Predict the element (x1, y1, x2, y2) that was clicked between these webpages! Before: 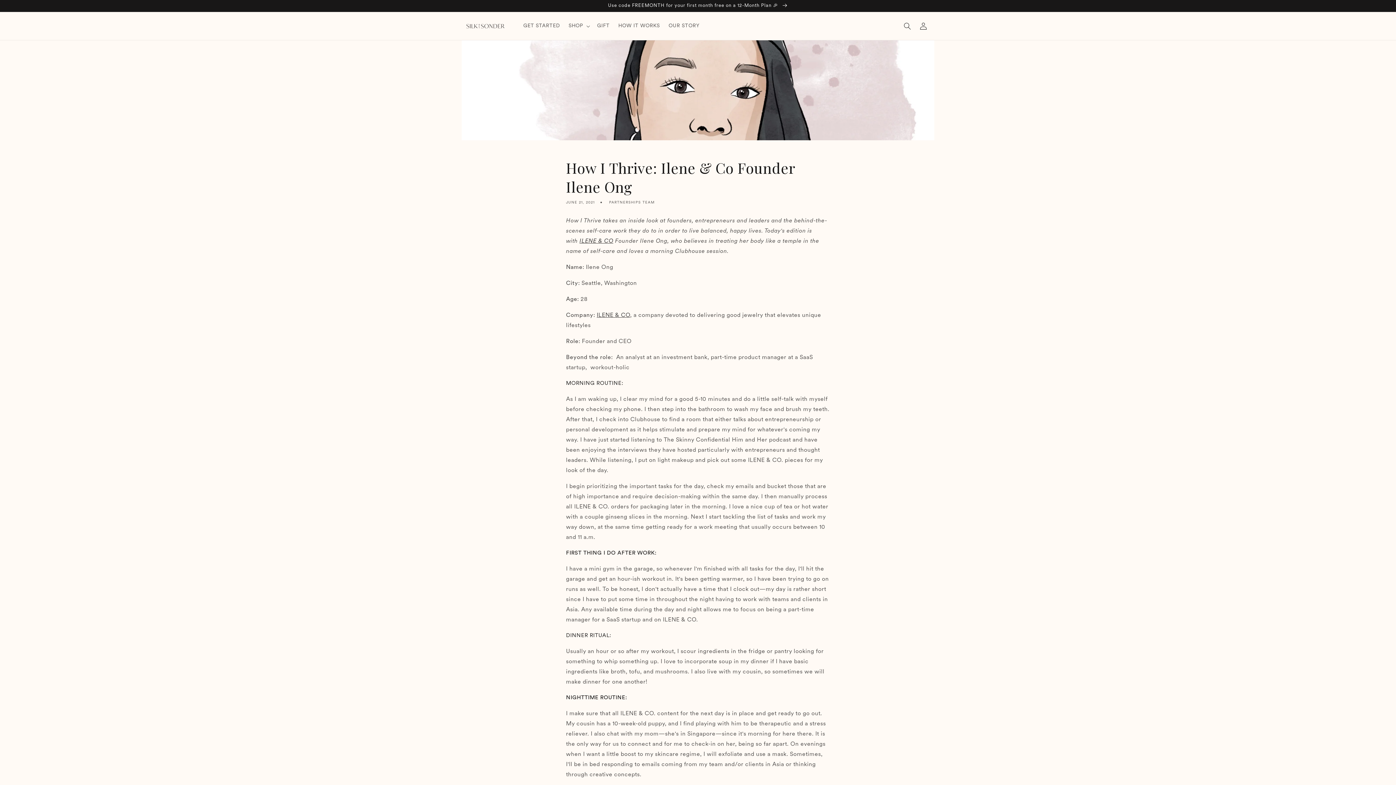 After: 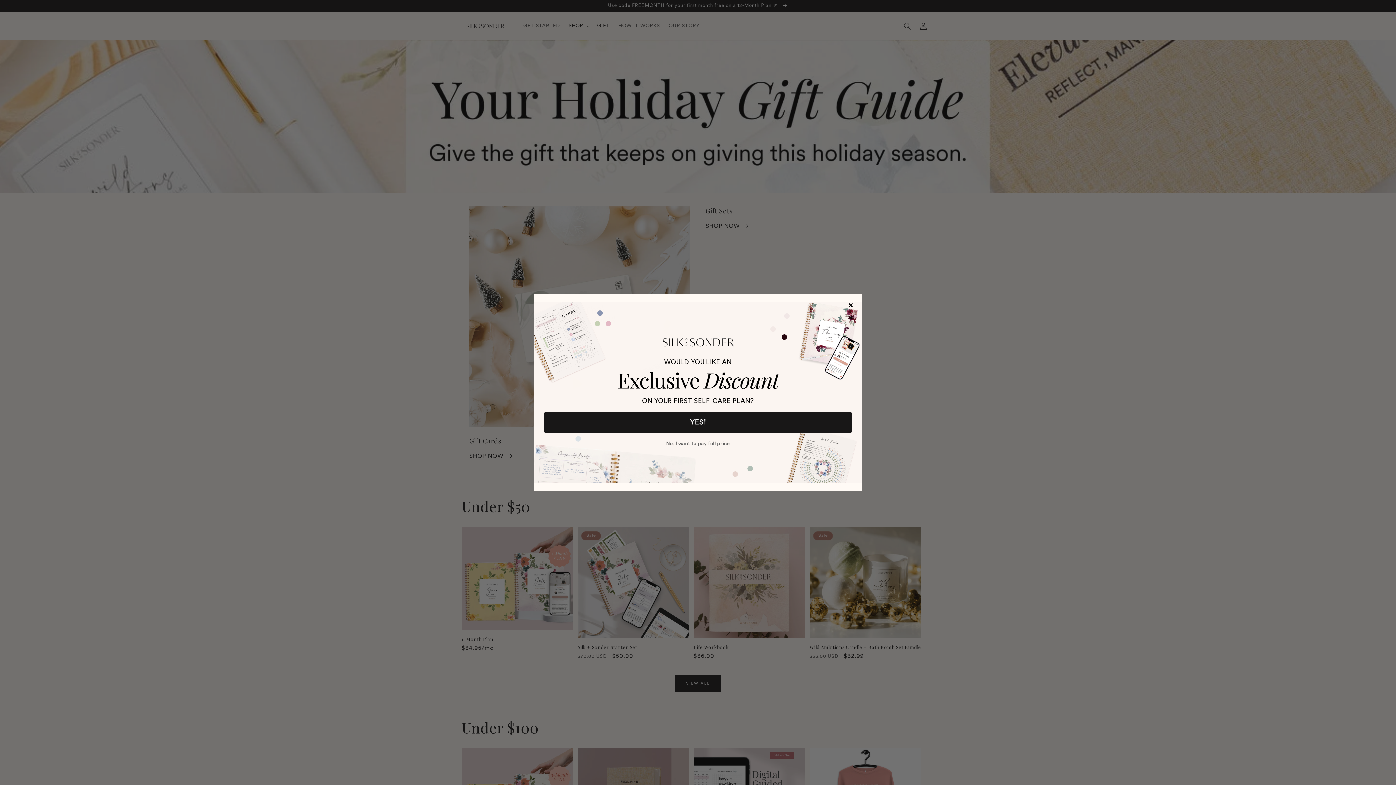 Action: bbox: (592, 18, 614, 33) label: GIFT